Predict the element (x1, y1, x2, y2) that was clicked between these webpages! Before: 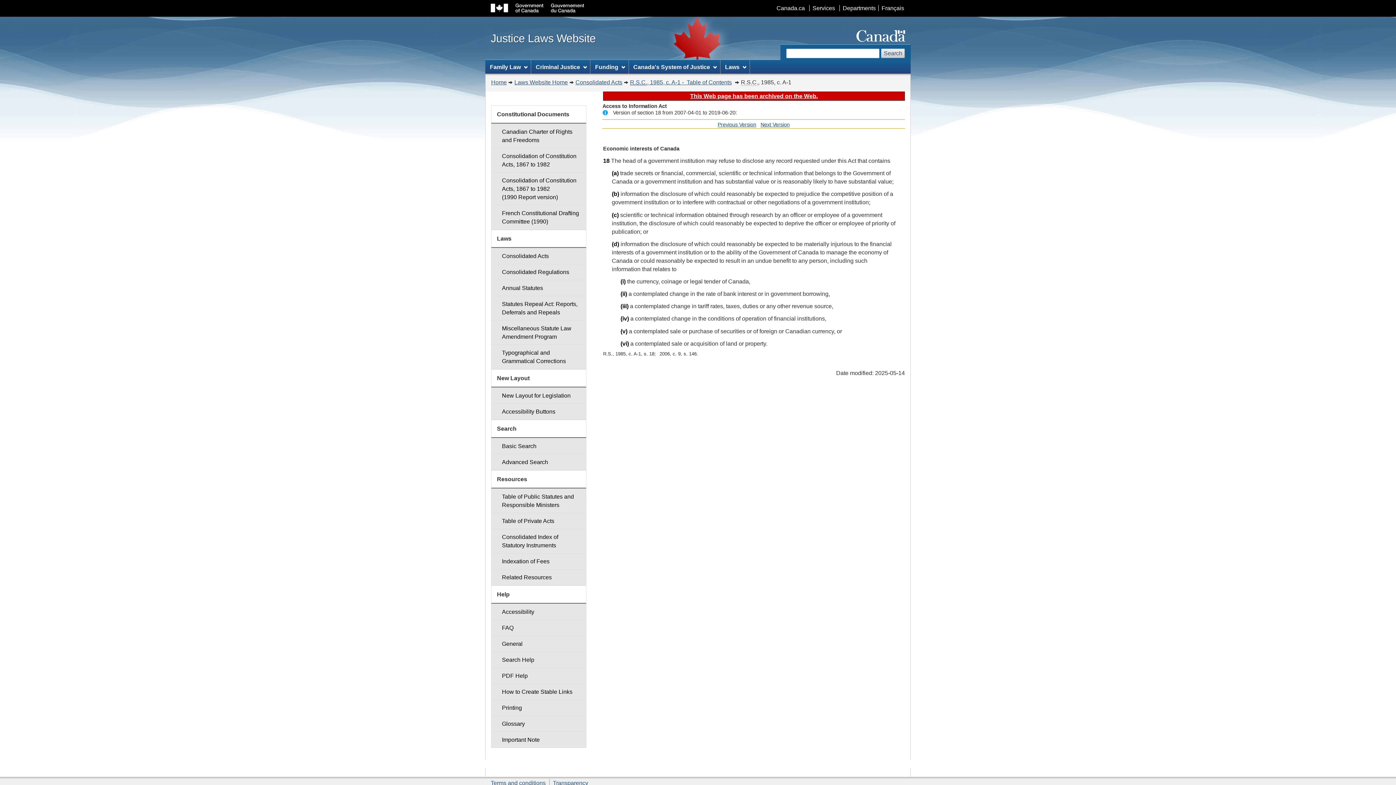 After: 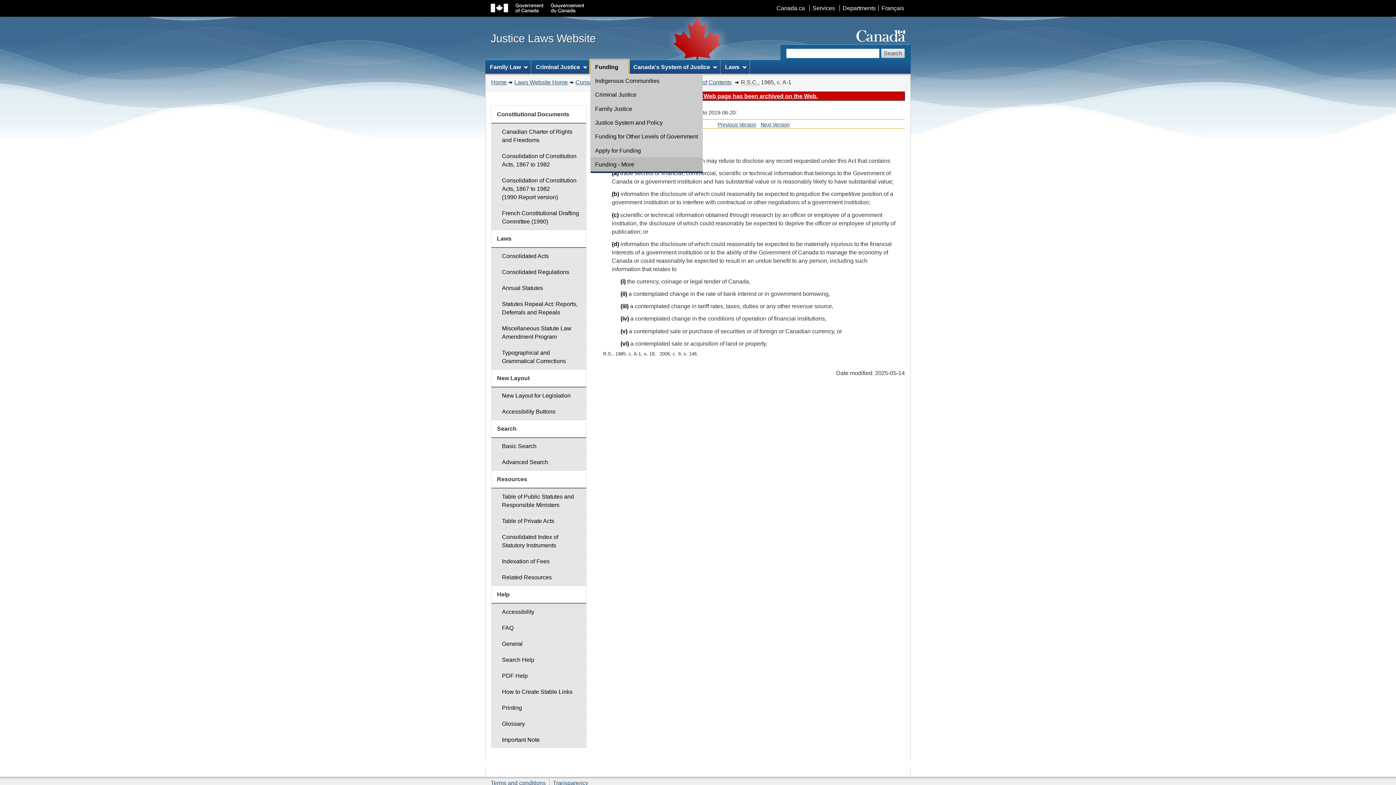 Action: label: Funding bbox: (590, 60, 628, 73)